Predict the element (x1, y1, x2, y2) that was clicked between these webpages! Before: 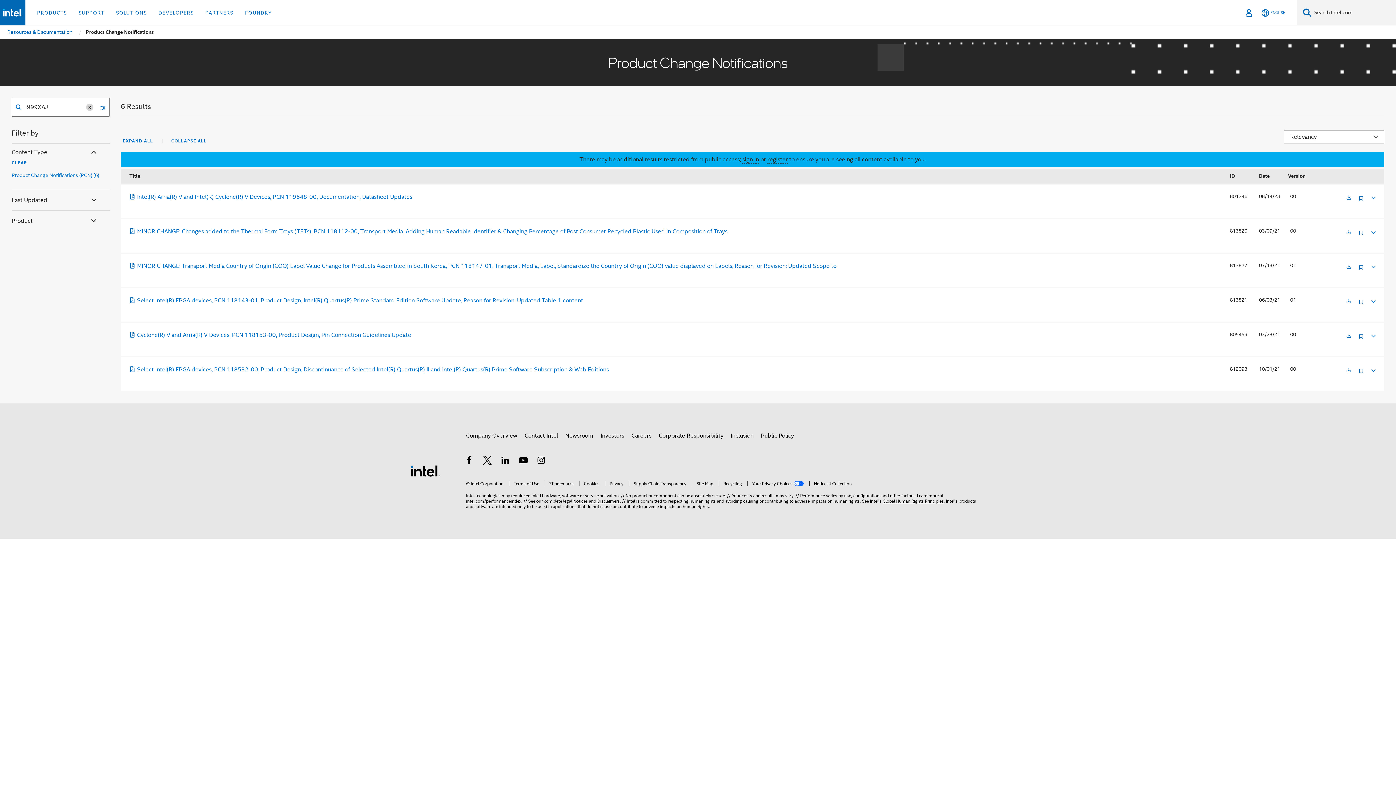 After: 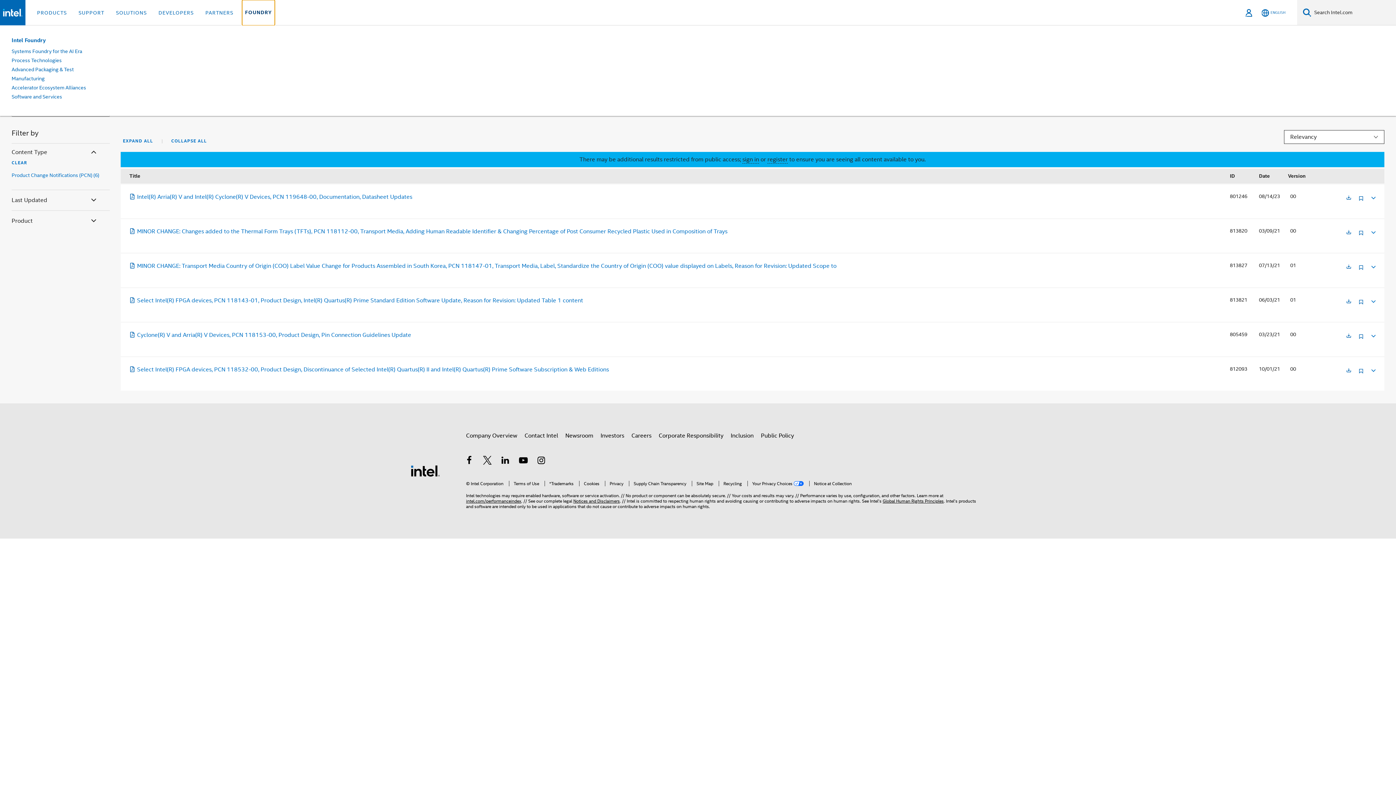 Action: bbox: (242, 0, 274, 25) label: FOUNDRY